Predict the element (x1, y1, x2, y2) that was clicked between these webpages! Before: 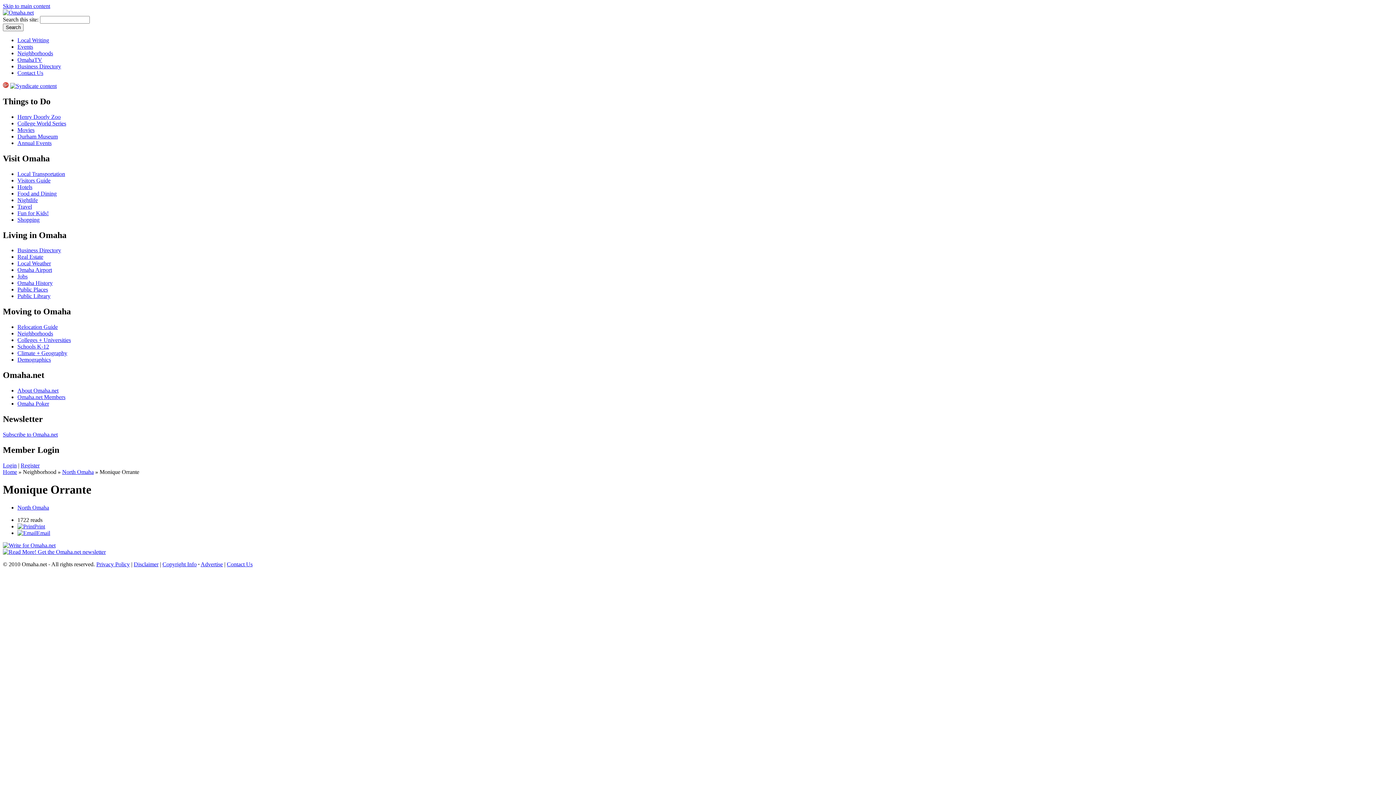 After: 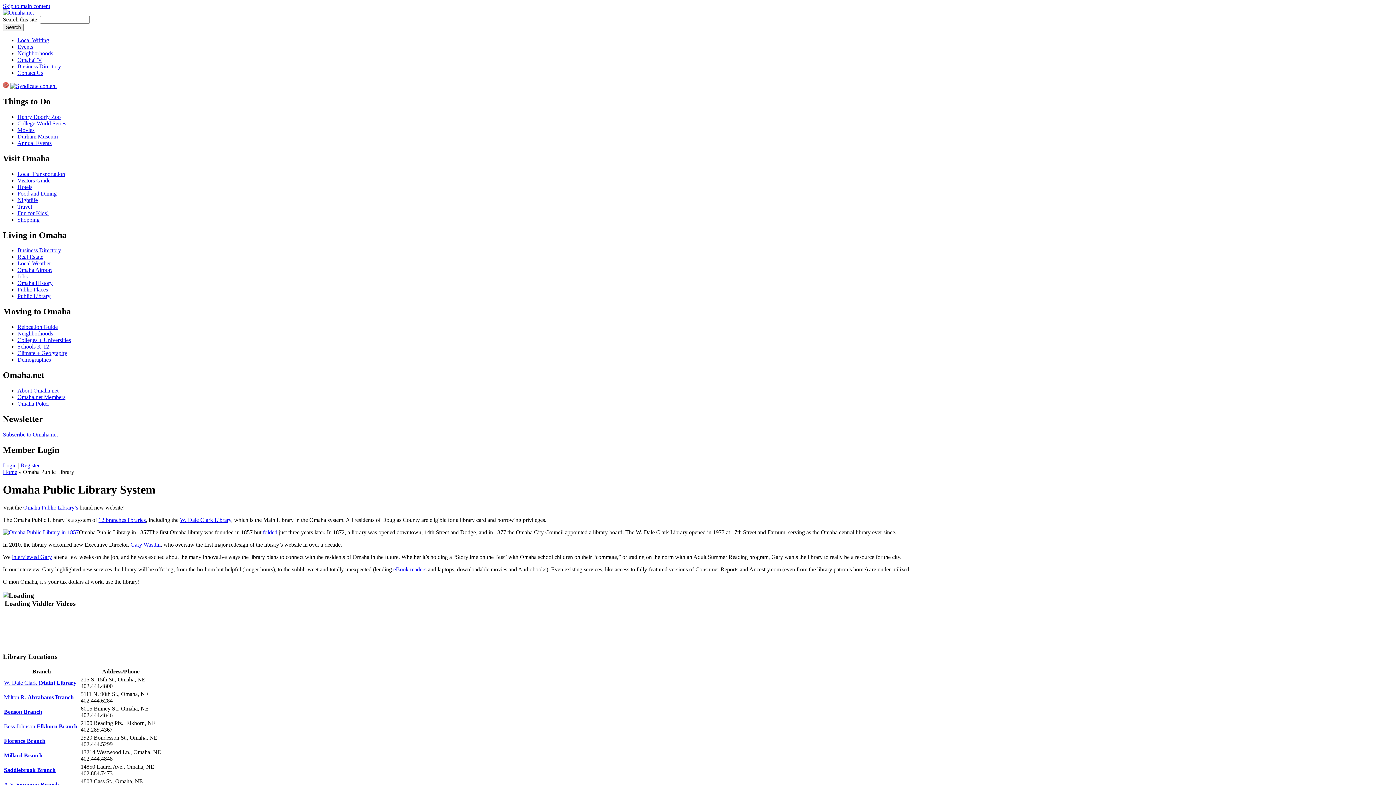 Action: bbox: (17, 293, 50, 299) label: Public Library